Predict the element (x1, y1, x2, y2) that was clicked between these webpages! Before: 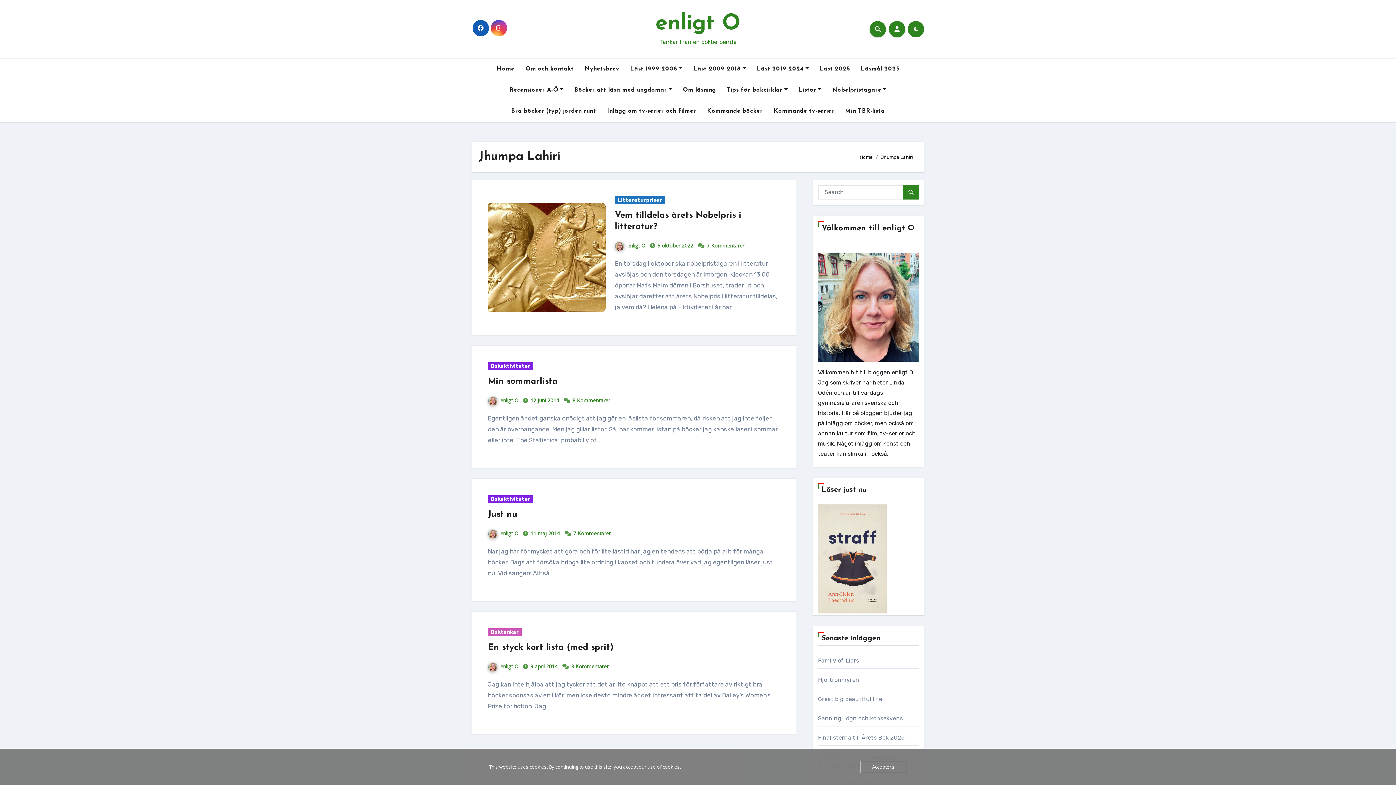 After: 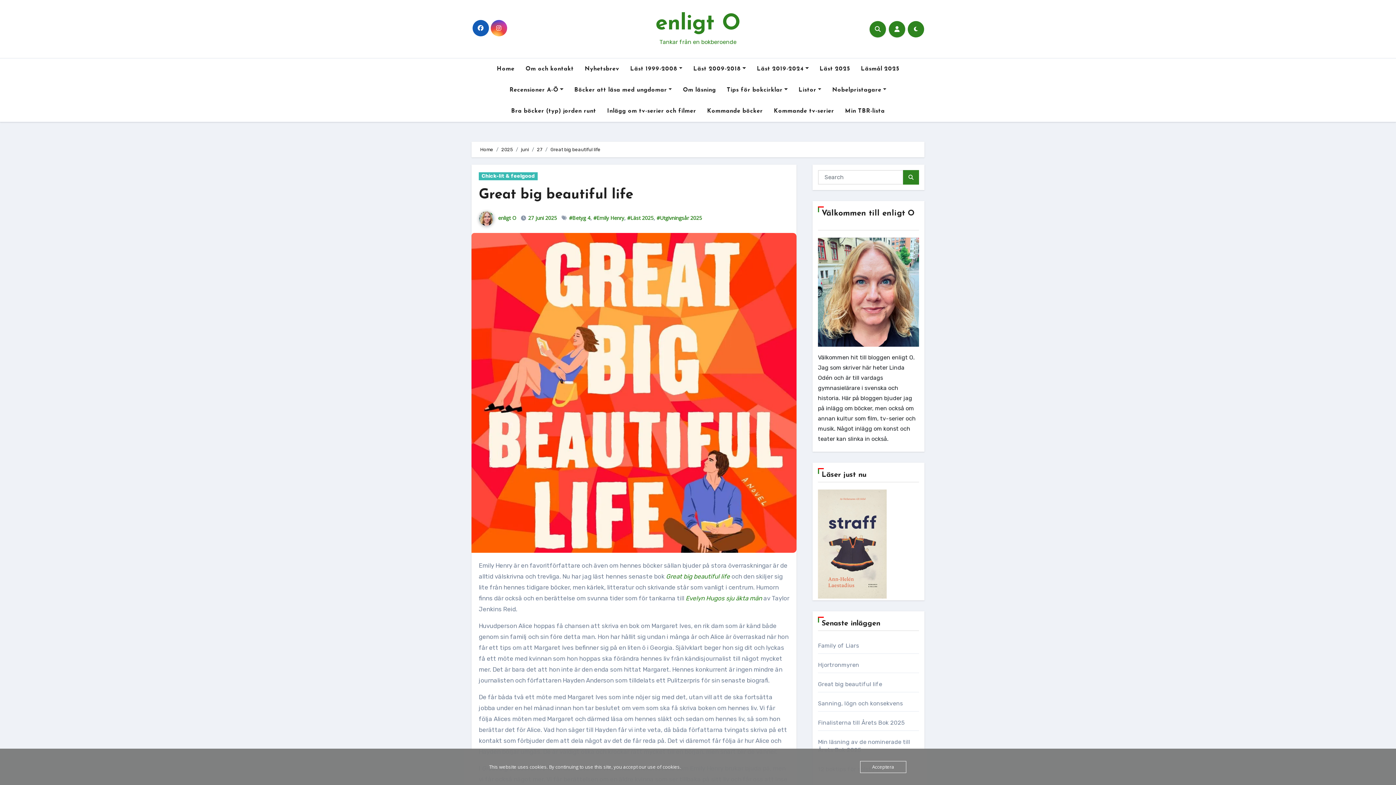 Action: label: Great big beautiful life bbox: (818, 696, 882, 702)